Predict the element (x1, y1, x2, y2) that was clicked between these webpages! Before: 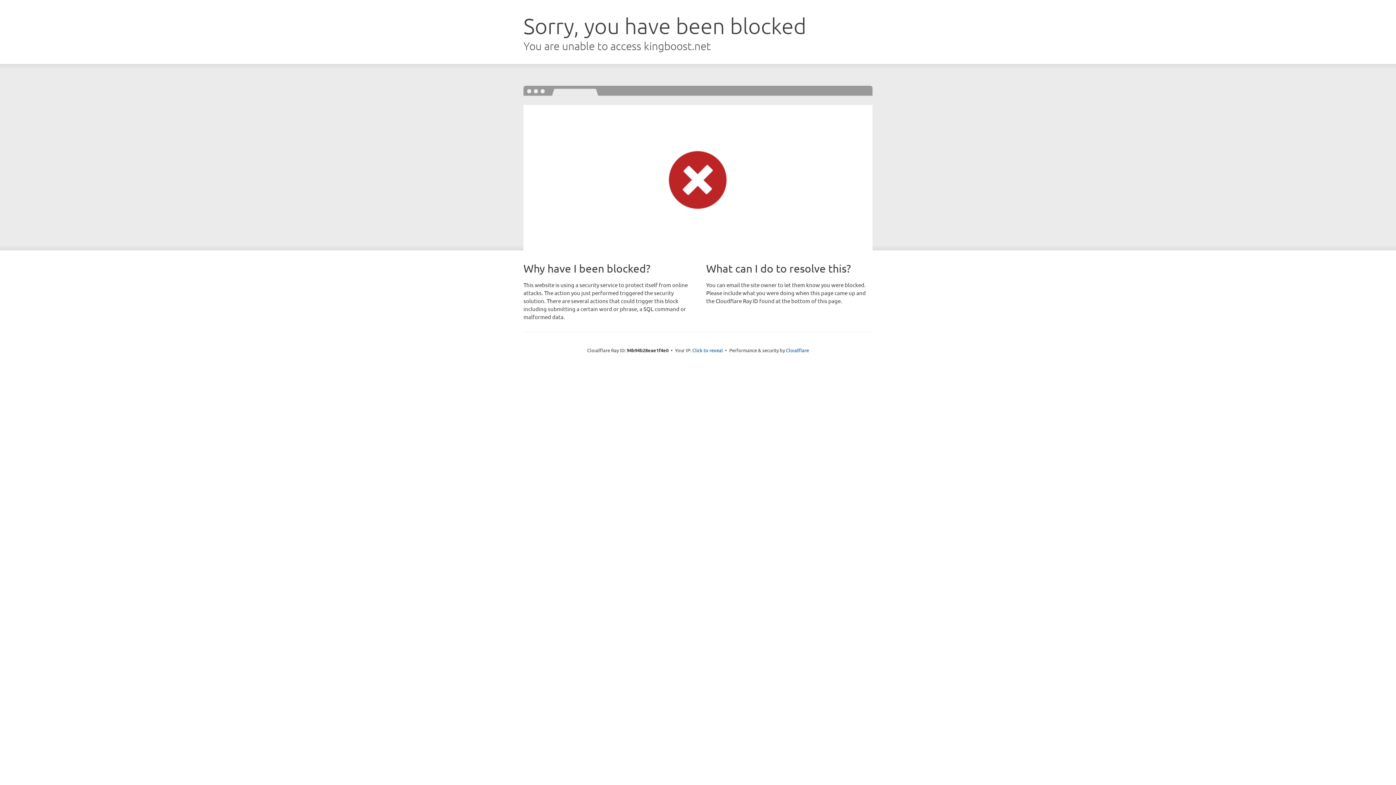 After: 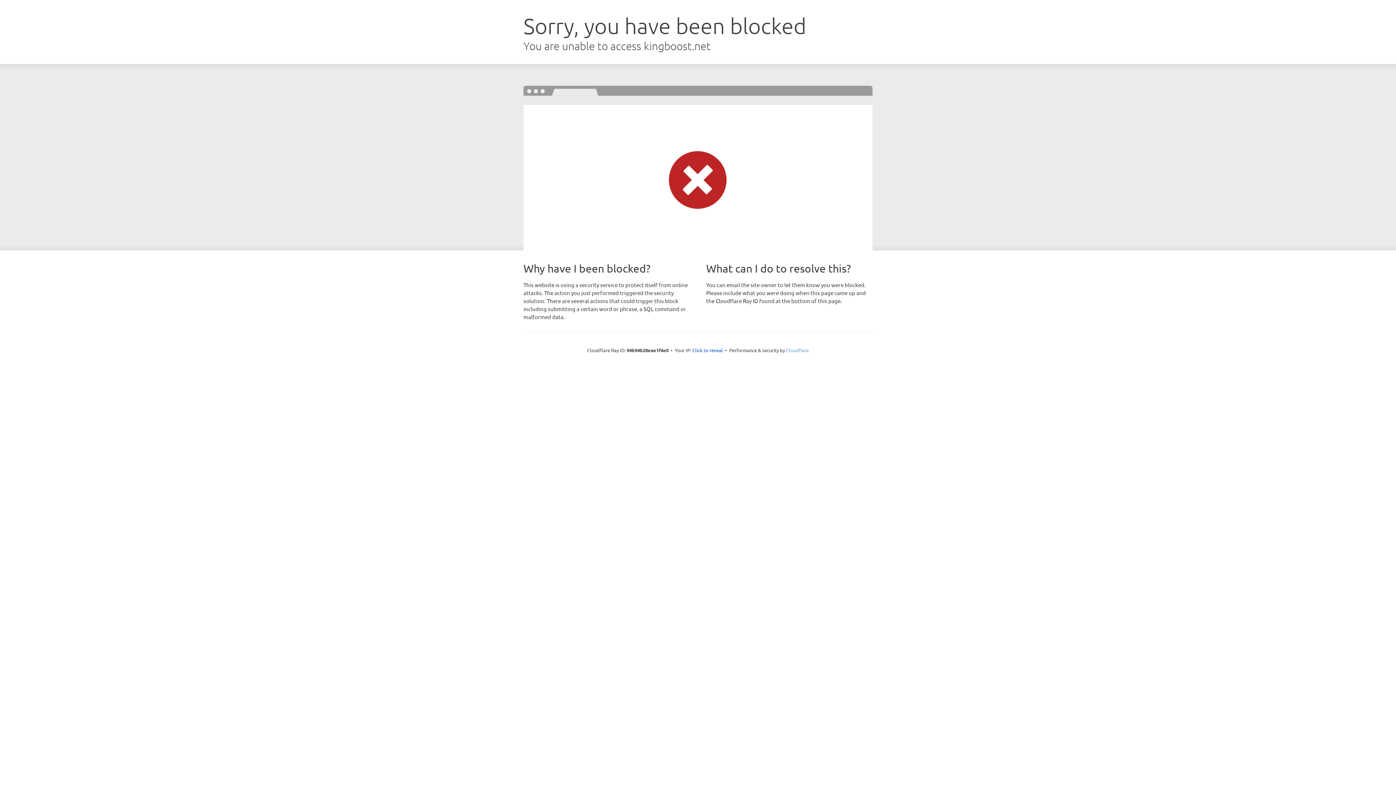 Action: label: Cloudflare bbox: (786, 347, 809, 353)